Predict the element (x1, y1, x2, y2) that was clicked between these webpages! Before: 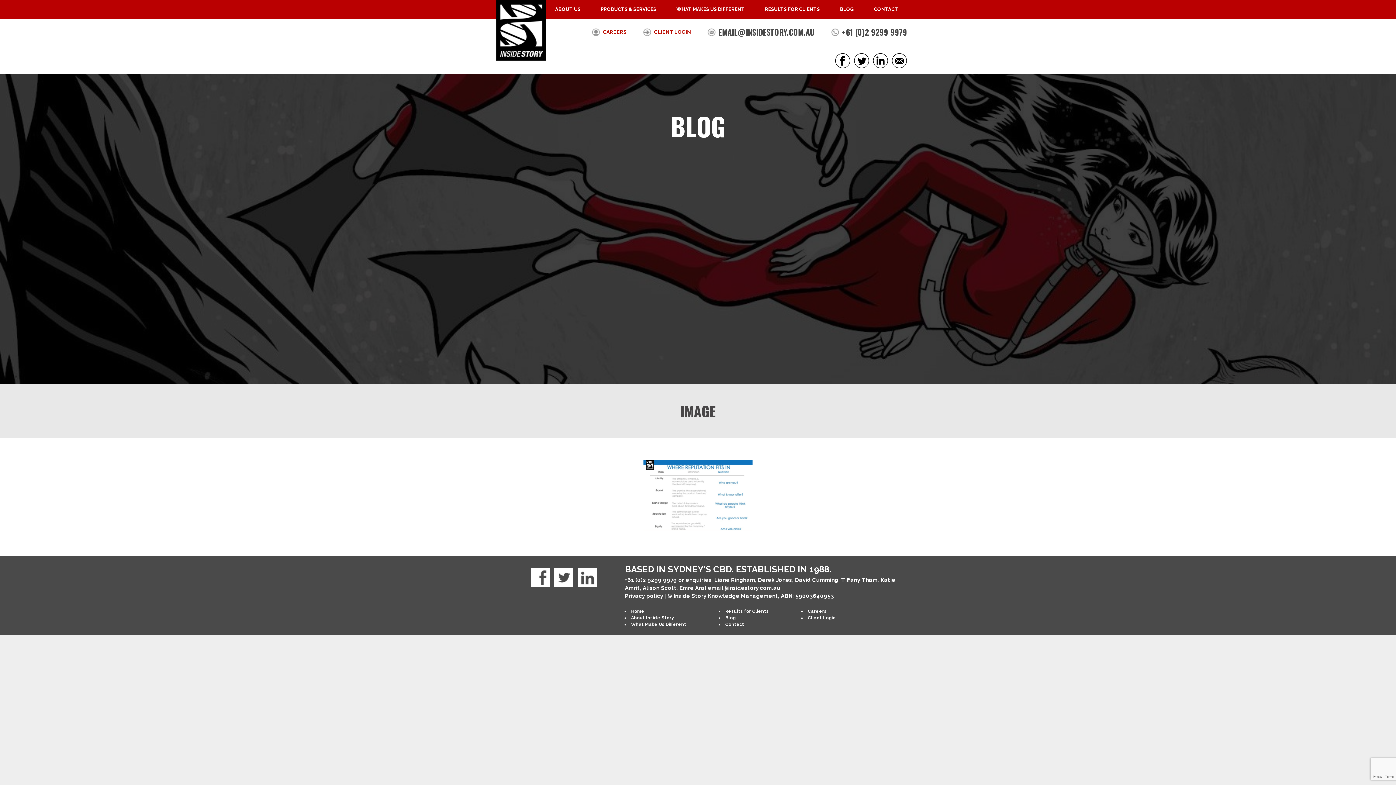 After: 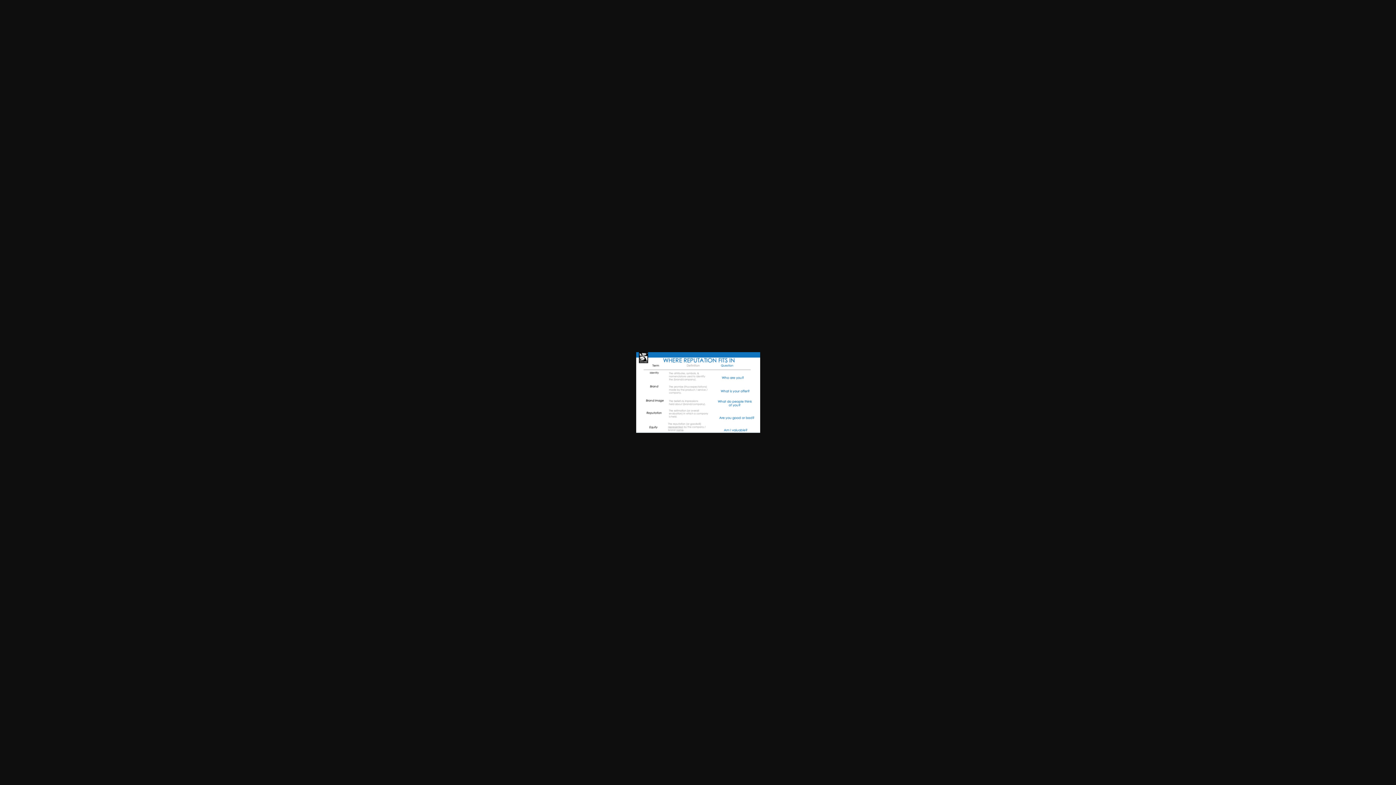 Action: bbox: (500, 460, 896, 531)